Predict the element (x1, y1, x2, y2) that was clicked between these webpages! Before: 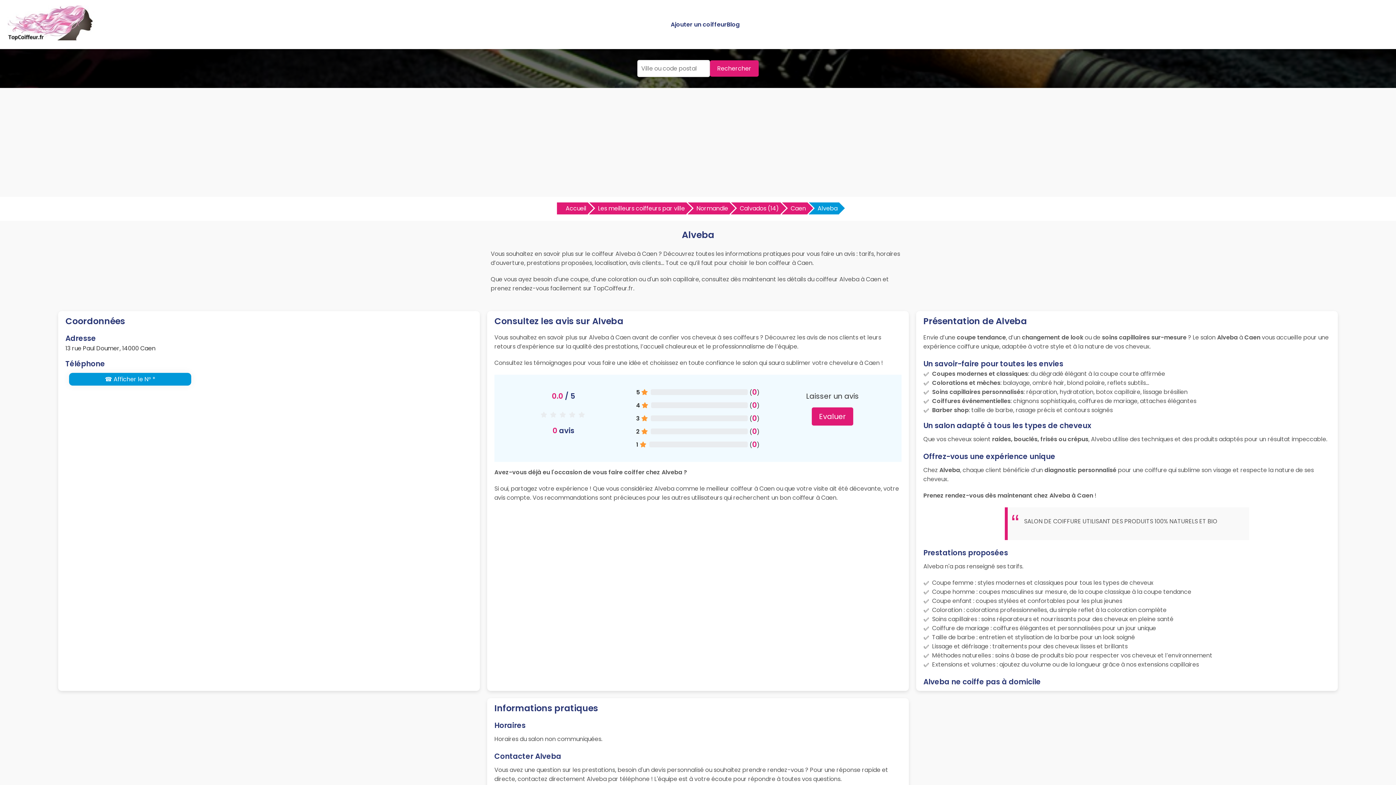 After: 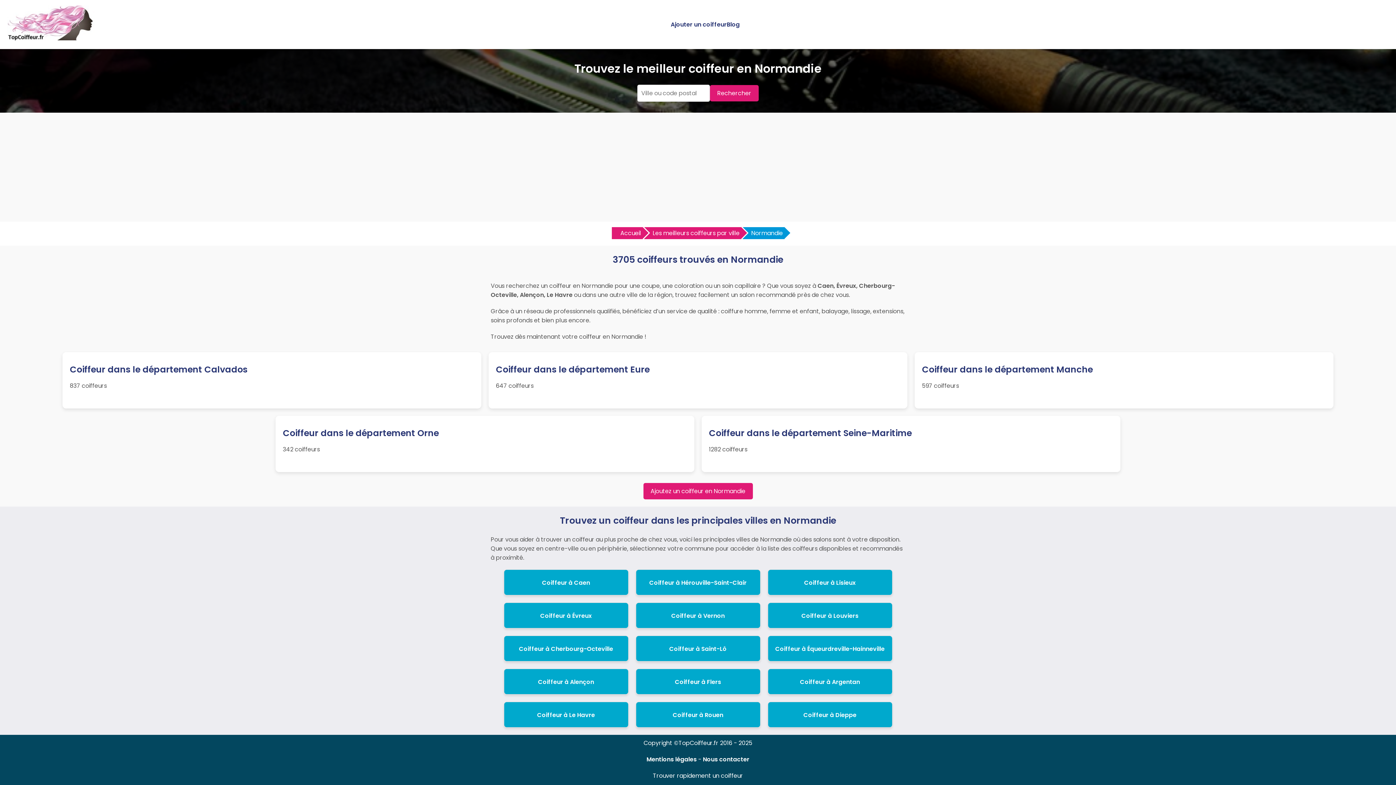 Action: bbox: (688, 202, 729, 214) label: Normandie